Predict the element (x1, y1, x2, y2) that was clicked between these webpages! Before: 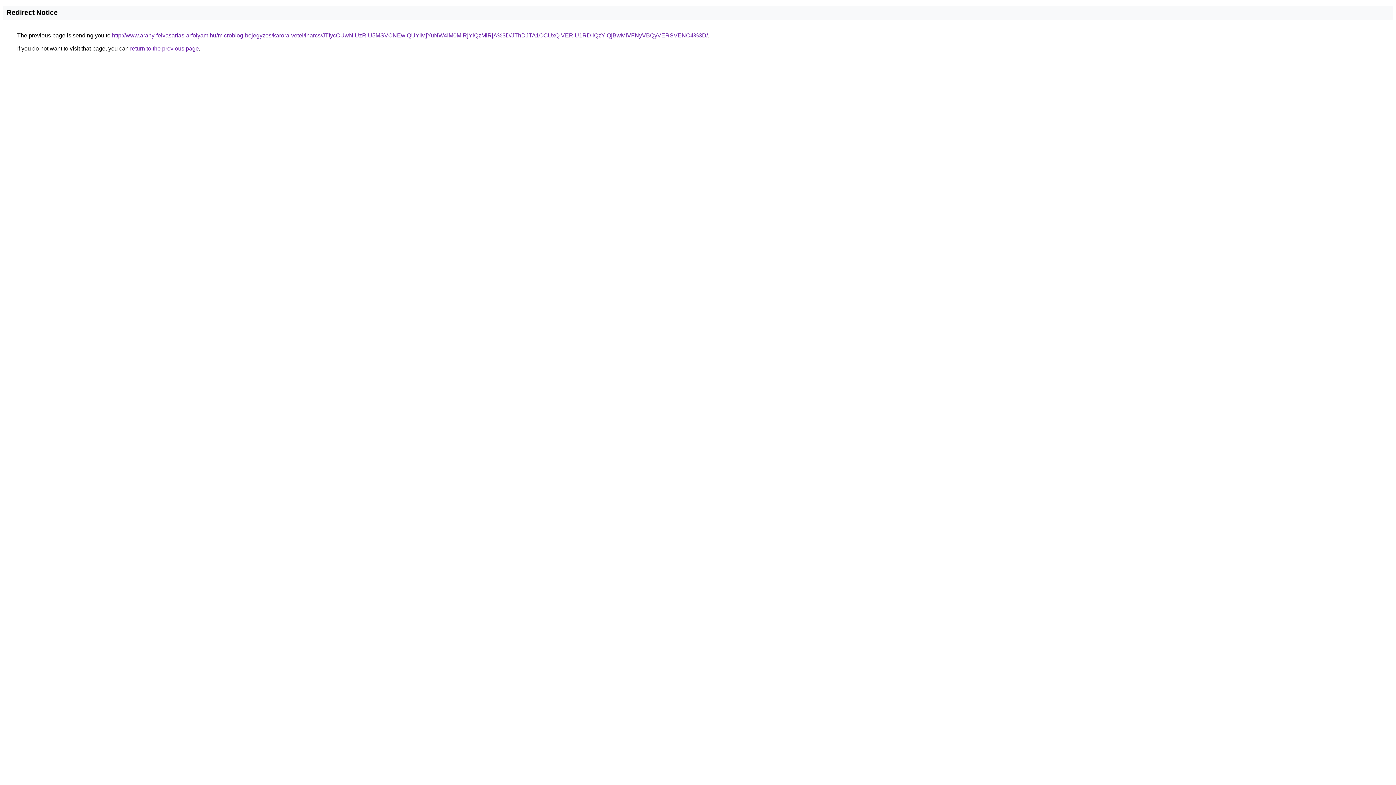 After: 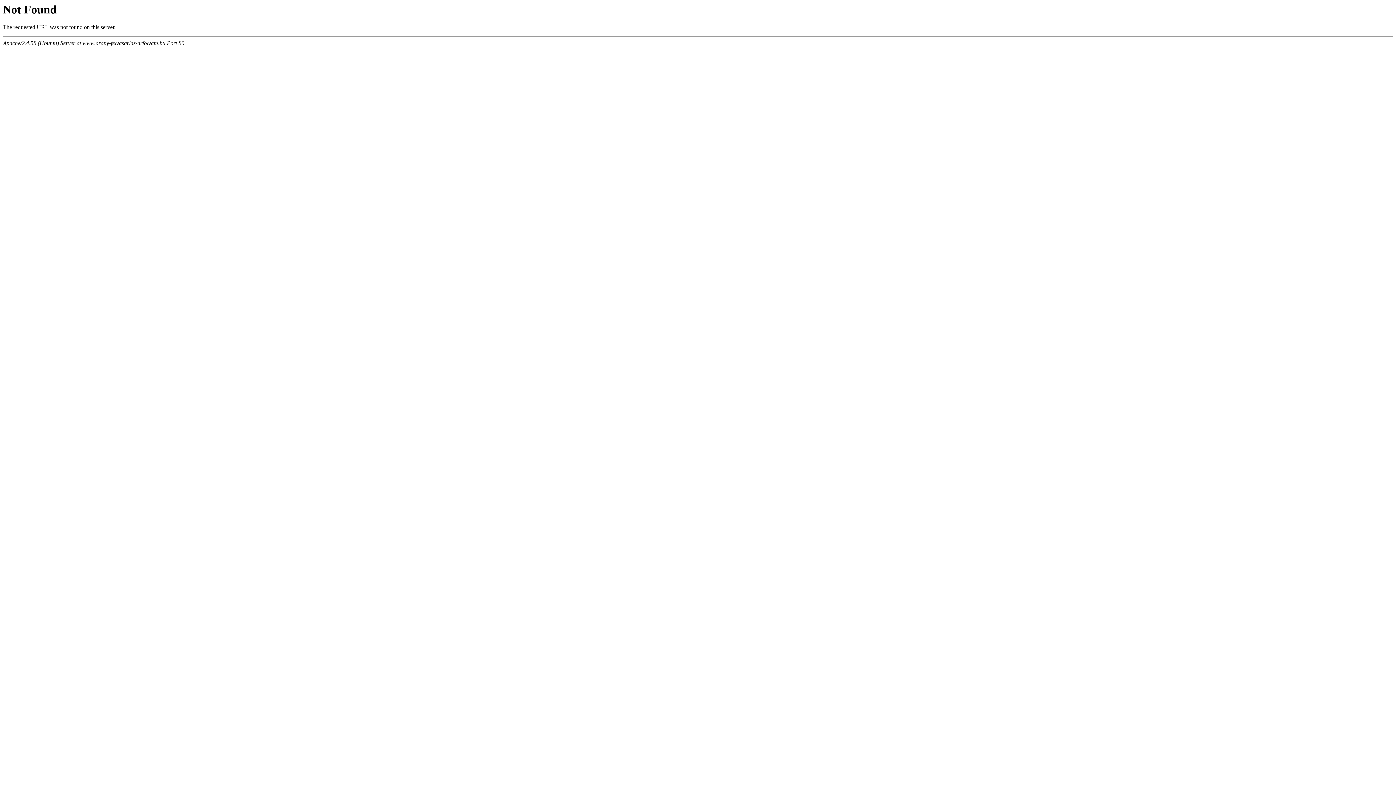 Action: label: http://www.arany-felvasarlas-arfolyam.hu/microblog-bejegyzes/karora-vetel/inarcs/JTIycCUwNiUzRiU5MSVCNEwlQUYlMjYuNW4lM0MlRjYlQzMlRjA%3D/JThDJTA1OCUxQiVERiU1RDIlQzYlQjBwMiVFNyVBQyVERSVENC4%3D/ bbox: (112, 32, 708, 38)